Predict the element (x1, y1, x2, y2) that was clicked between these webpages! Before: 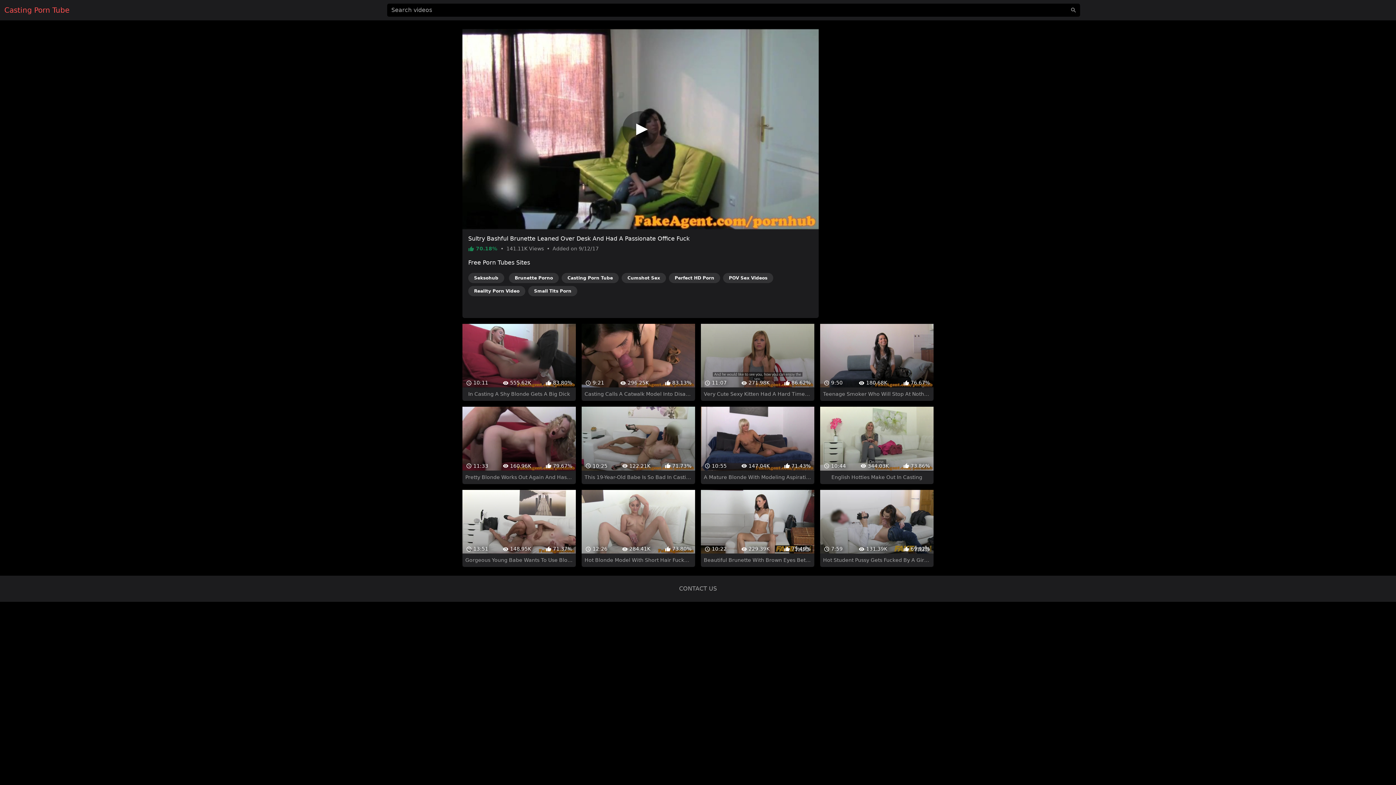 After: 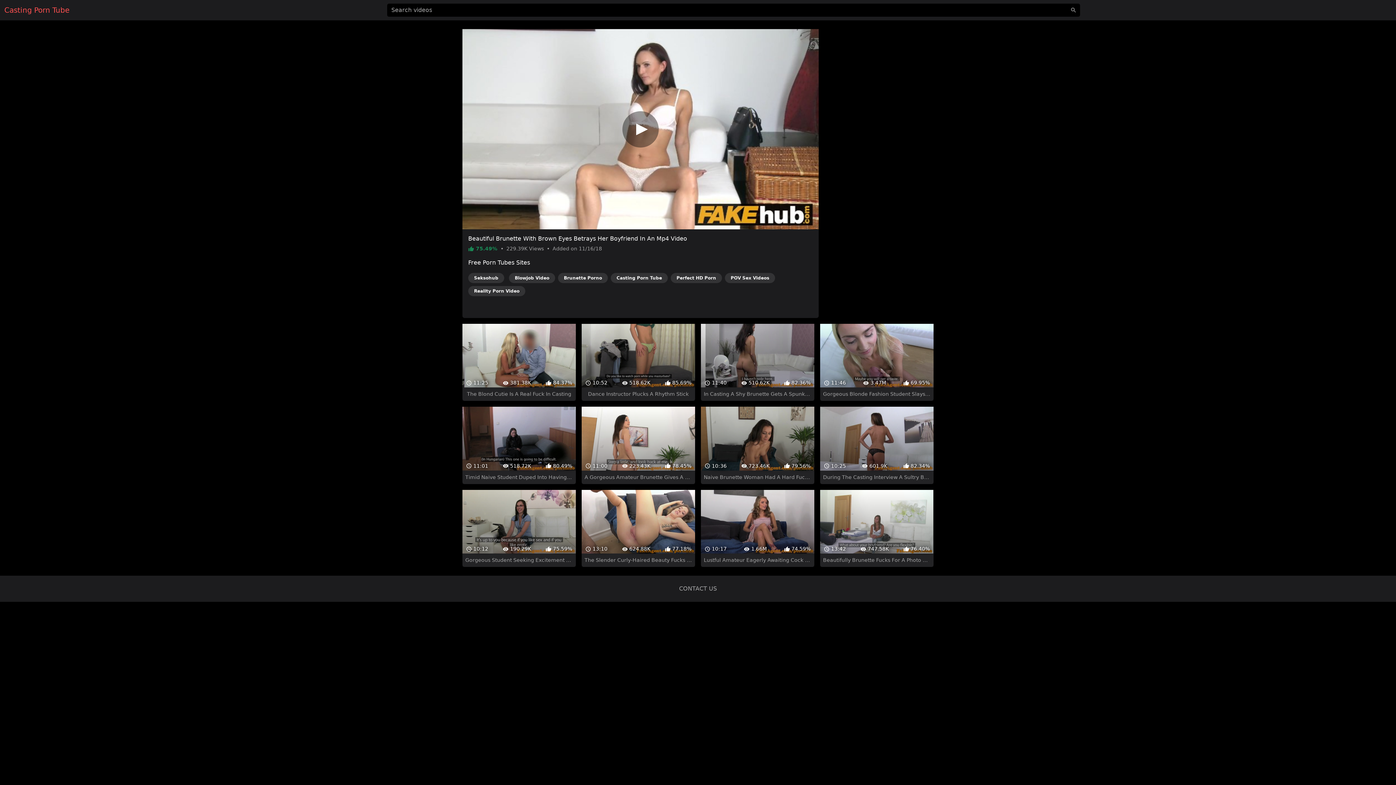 Action: bbox: (701, 477, 814, 554) label:  10:22
 229.39K
 75.49%
Beautiful Brunette With Brown Eyes Betrays Her Boyfriend In An Mp4 Video